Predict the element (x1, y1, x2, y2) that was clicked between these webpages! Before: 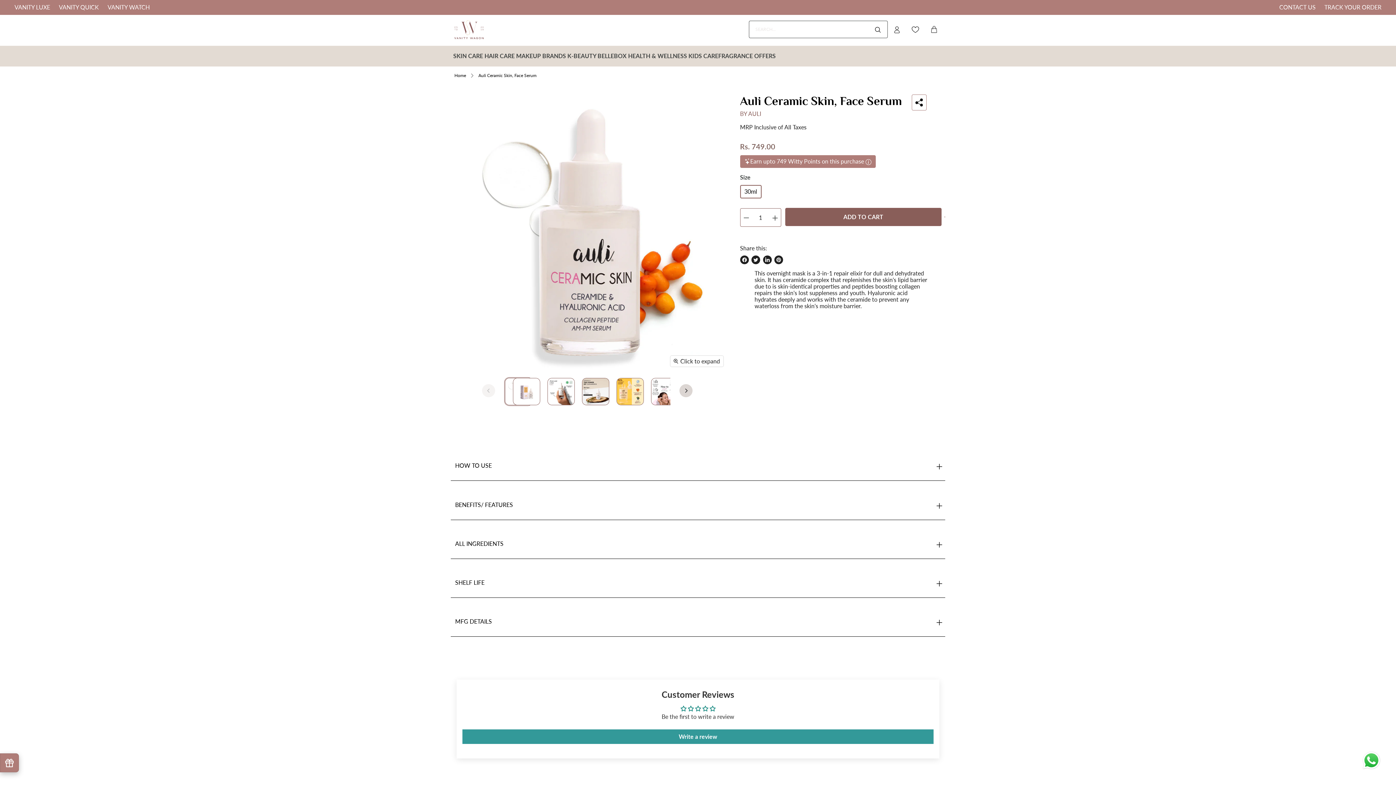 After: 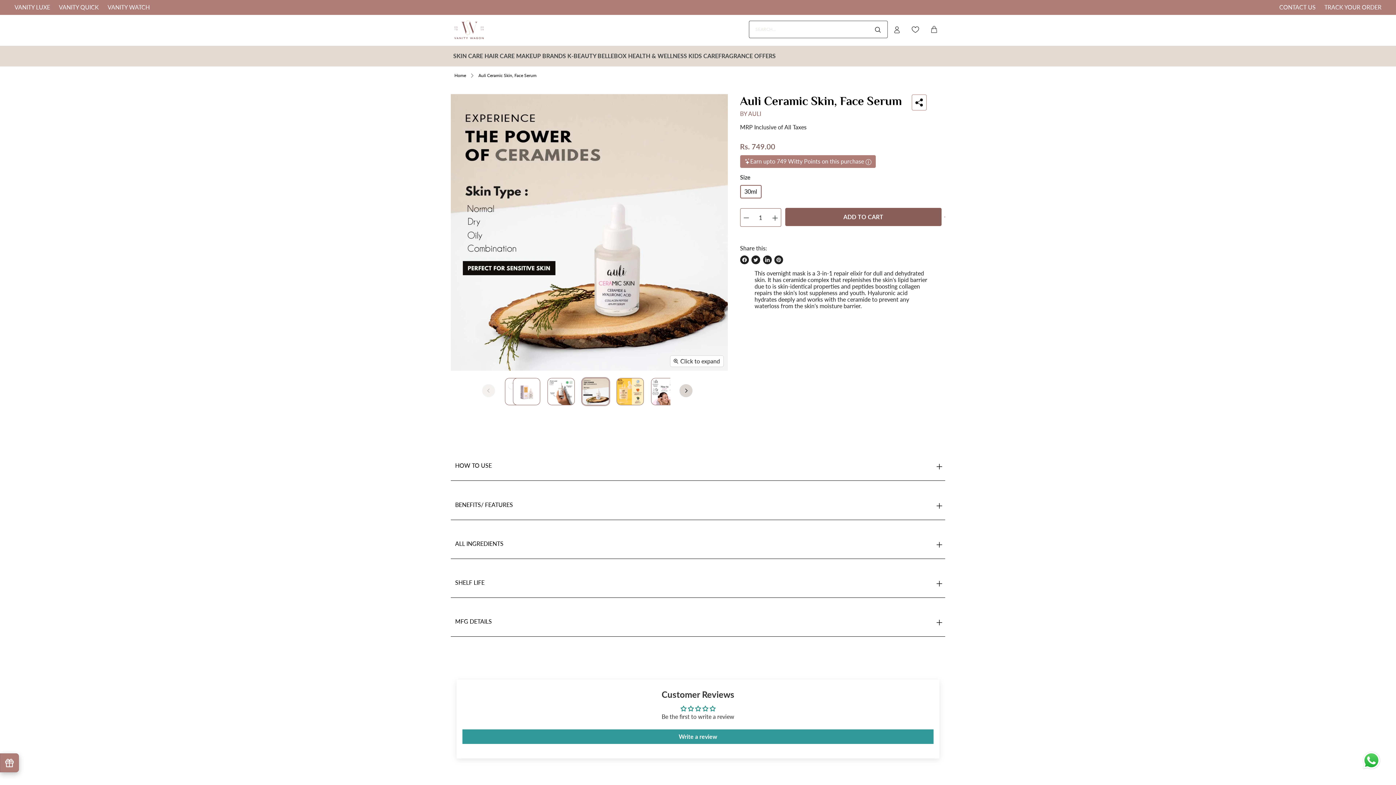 Action: bbox: (581, 377, 610, 406) label: Vanity Wagon | Buy Auli Creamic Skin, Face Serum thumbnail